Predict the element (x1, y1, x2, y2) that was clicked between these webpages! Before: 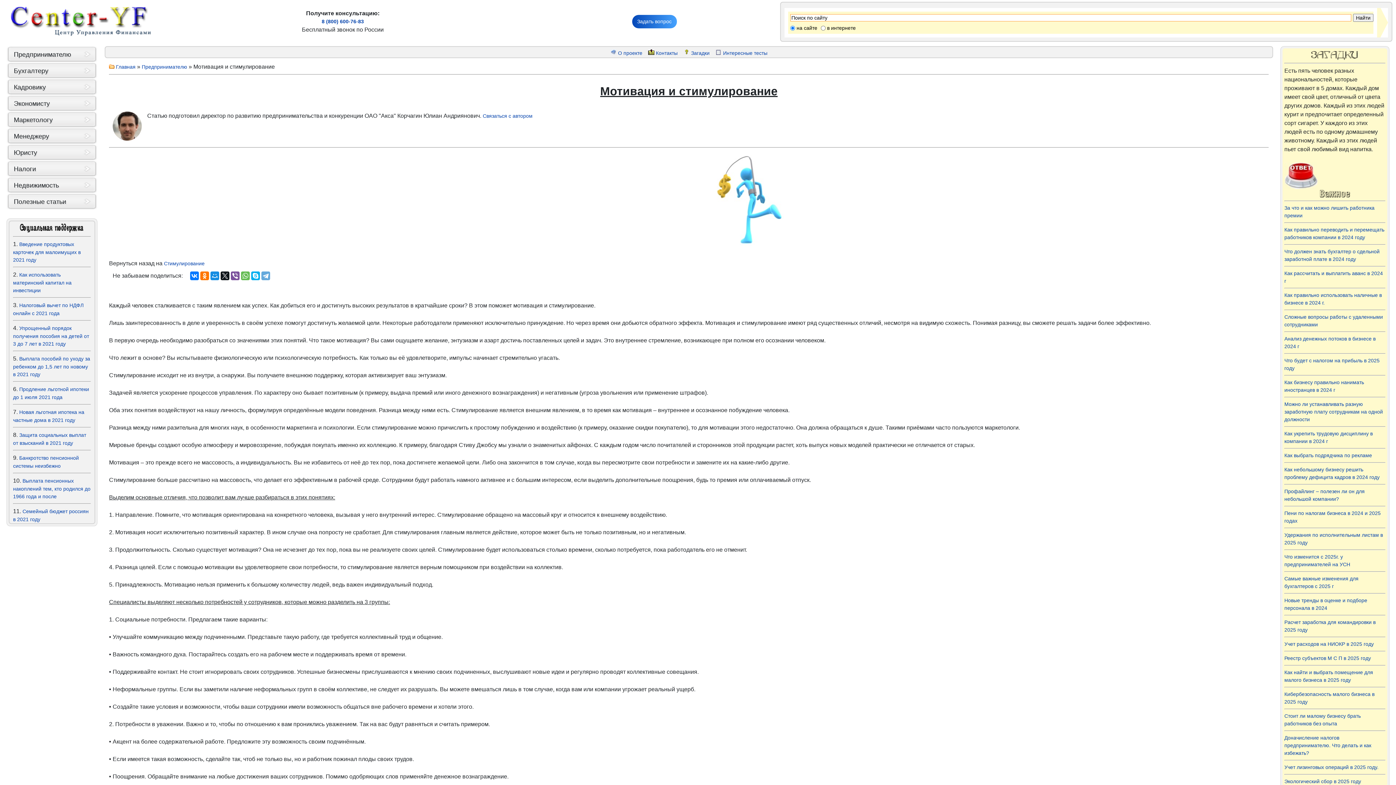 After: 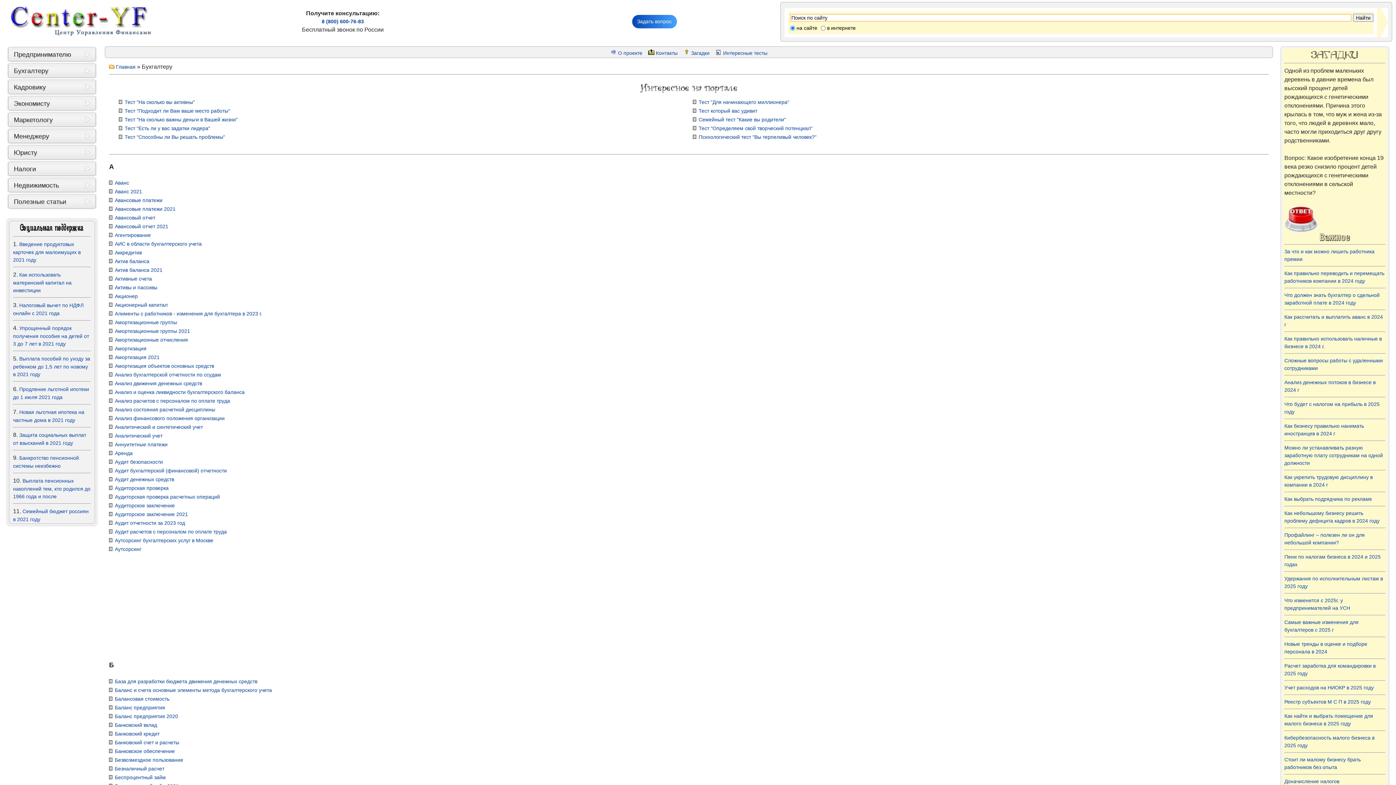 Action: bbox: (6, 62, 97, 78) label: Бухгалтеру